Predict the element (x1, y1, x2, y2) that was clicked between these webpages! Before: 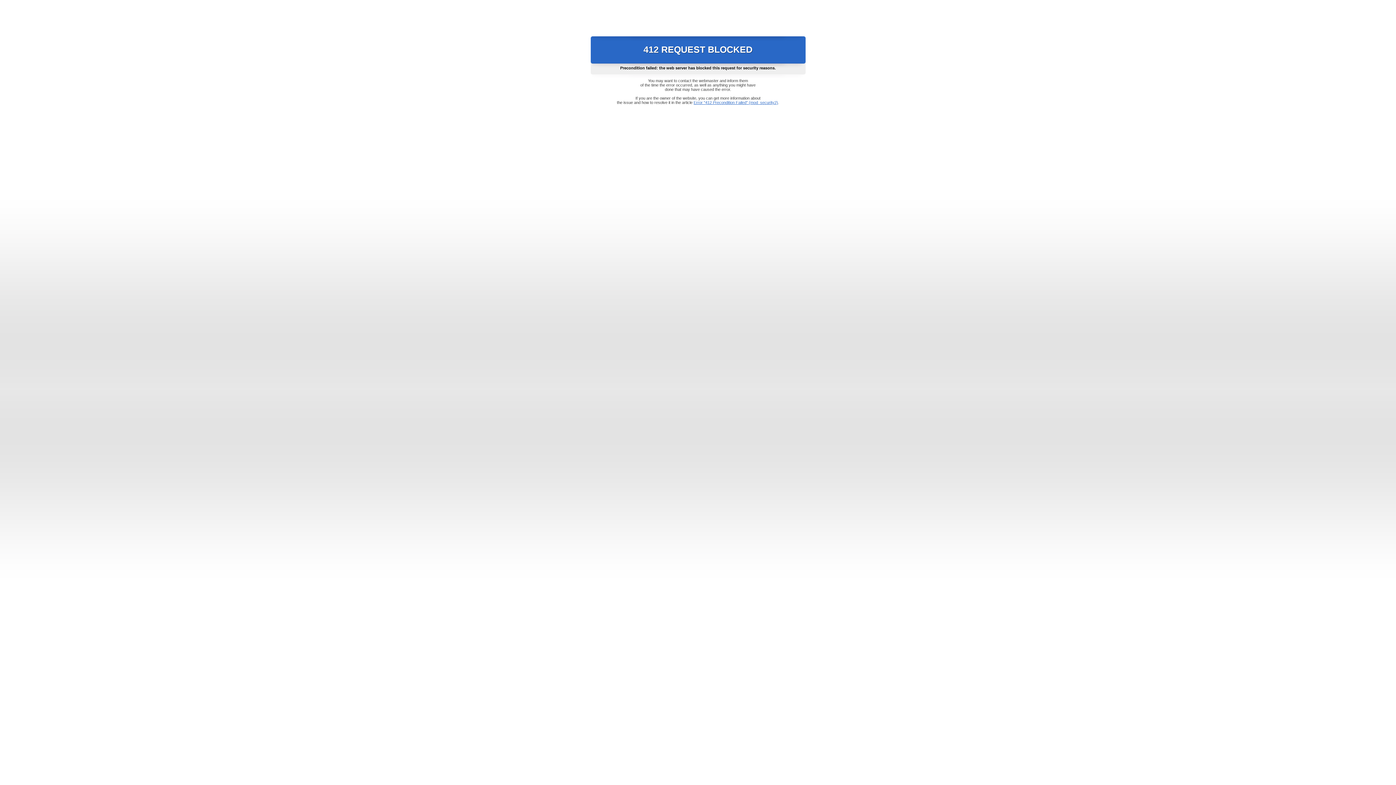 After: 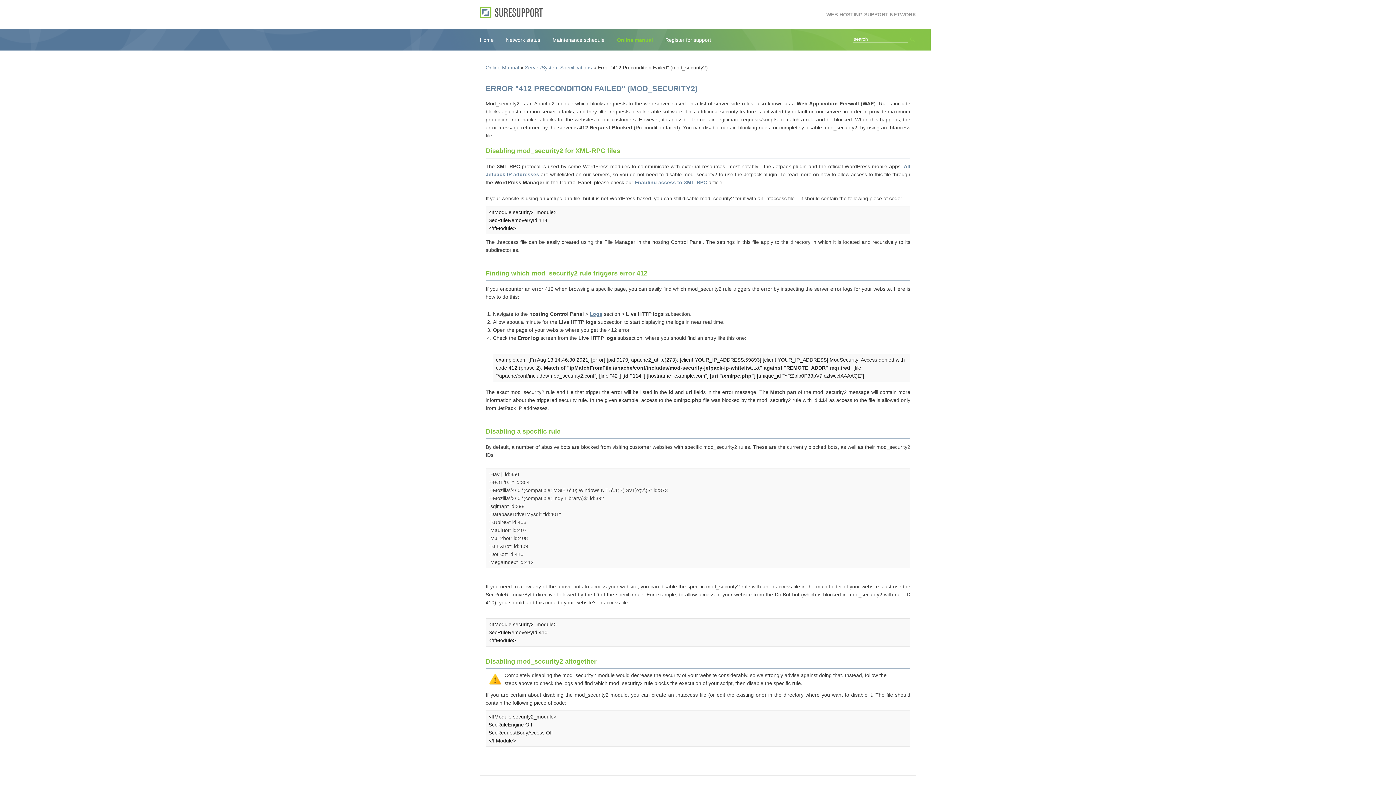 Action: label: Error "412 Precondition Failed" (mod_security2) bbox: (693, 100, 778, 104)